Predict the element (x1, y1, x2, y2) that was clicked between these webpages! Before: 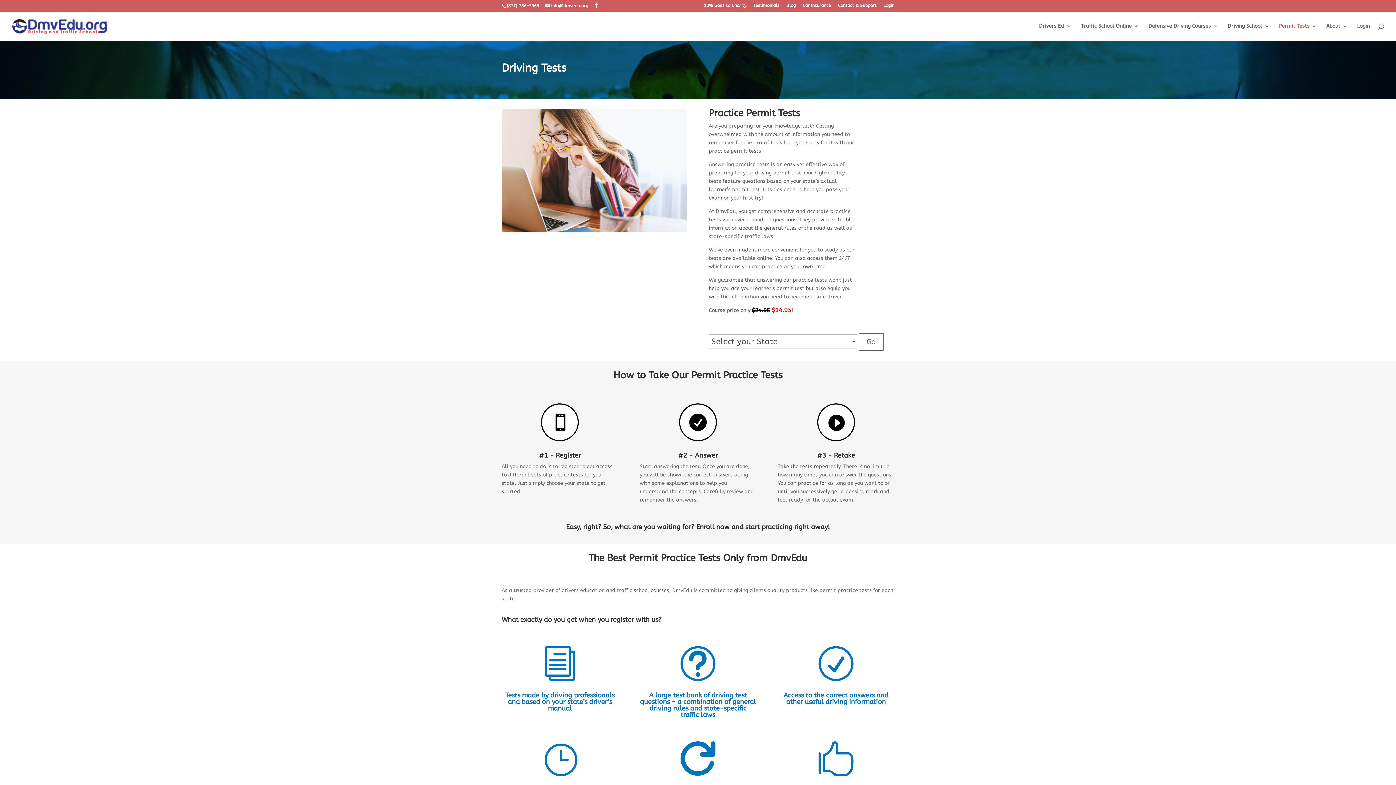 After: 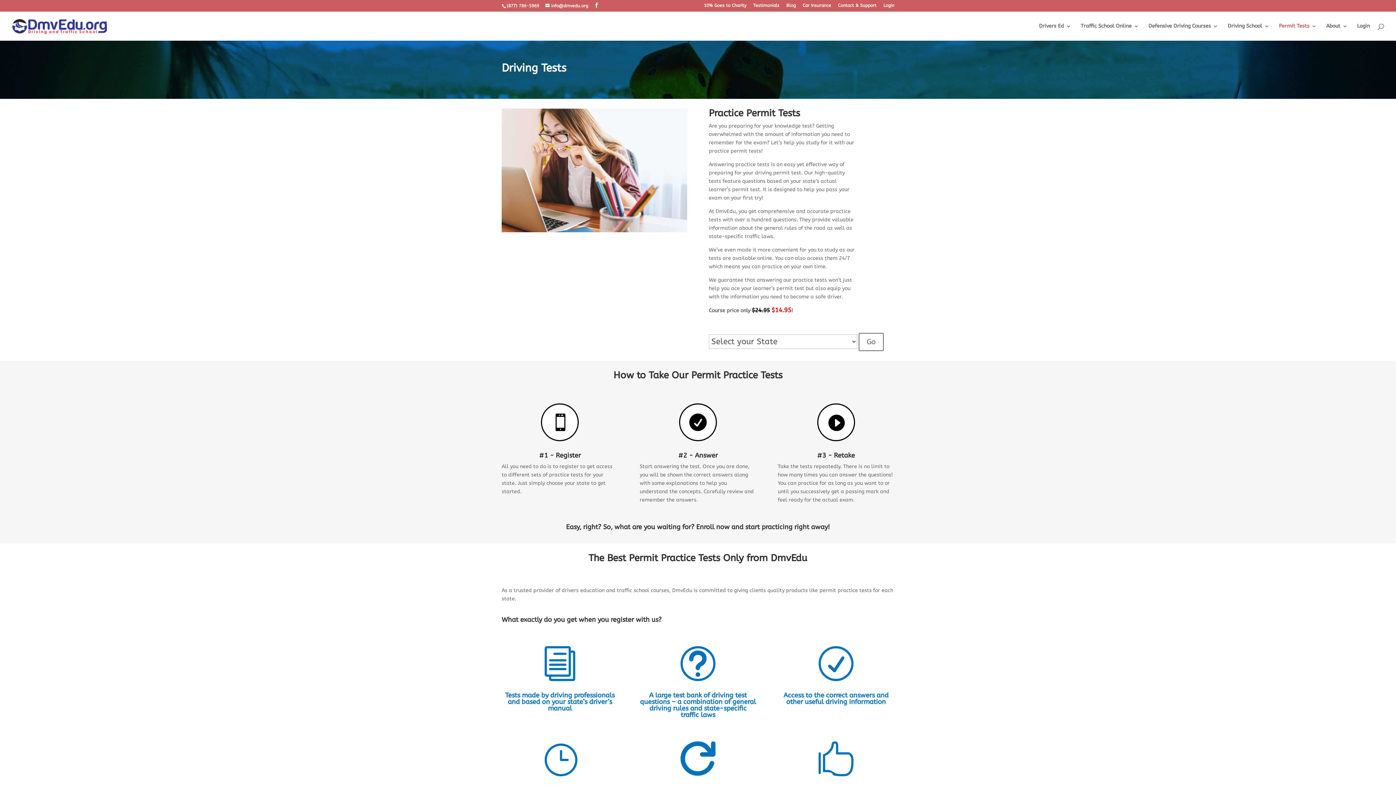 Action: label: Permit Tests bbox: (1279, 23, 1317, 40)